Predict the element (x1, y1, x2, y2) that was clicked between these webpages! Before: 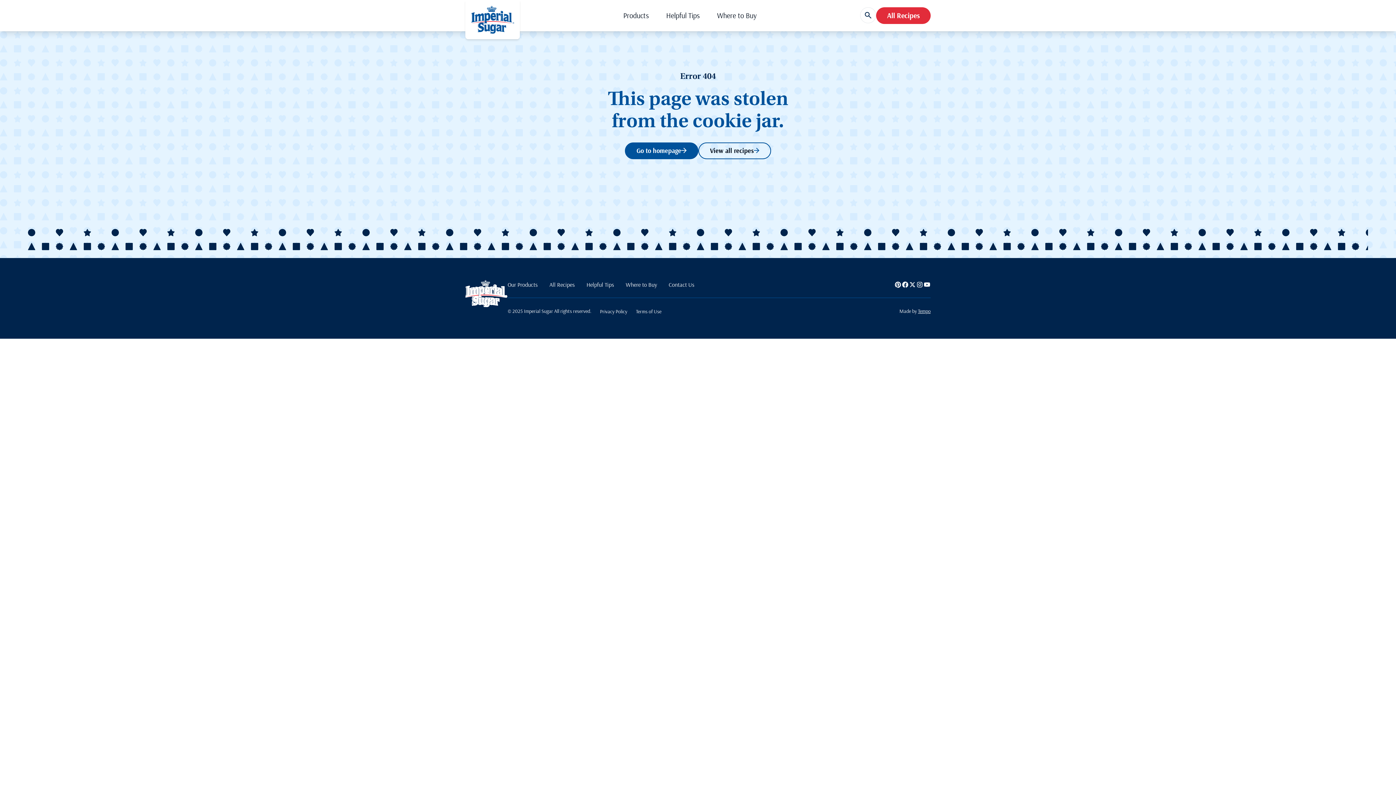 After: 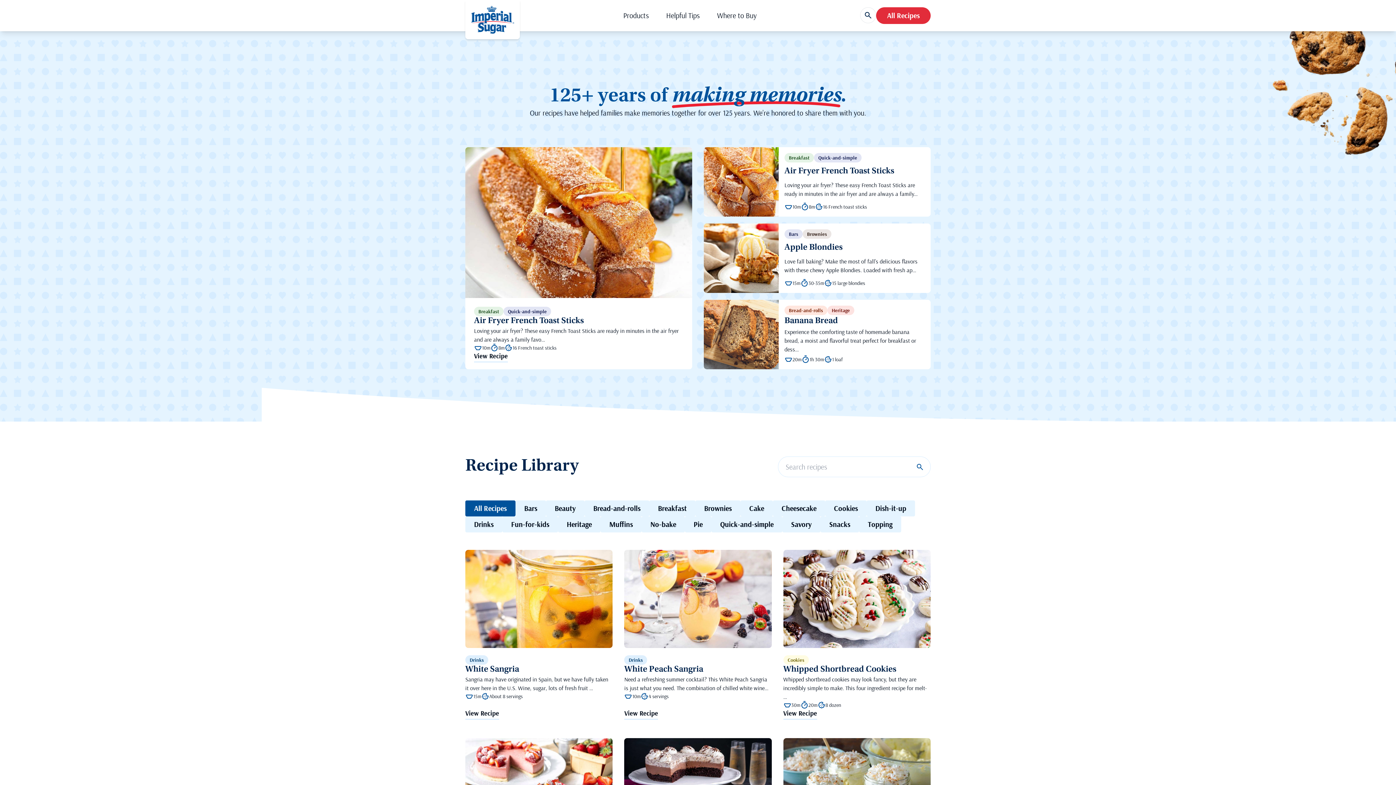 Action: bbox: (549, 281, 575, 288) label: All Recipes